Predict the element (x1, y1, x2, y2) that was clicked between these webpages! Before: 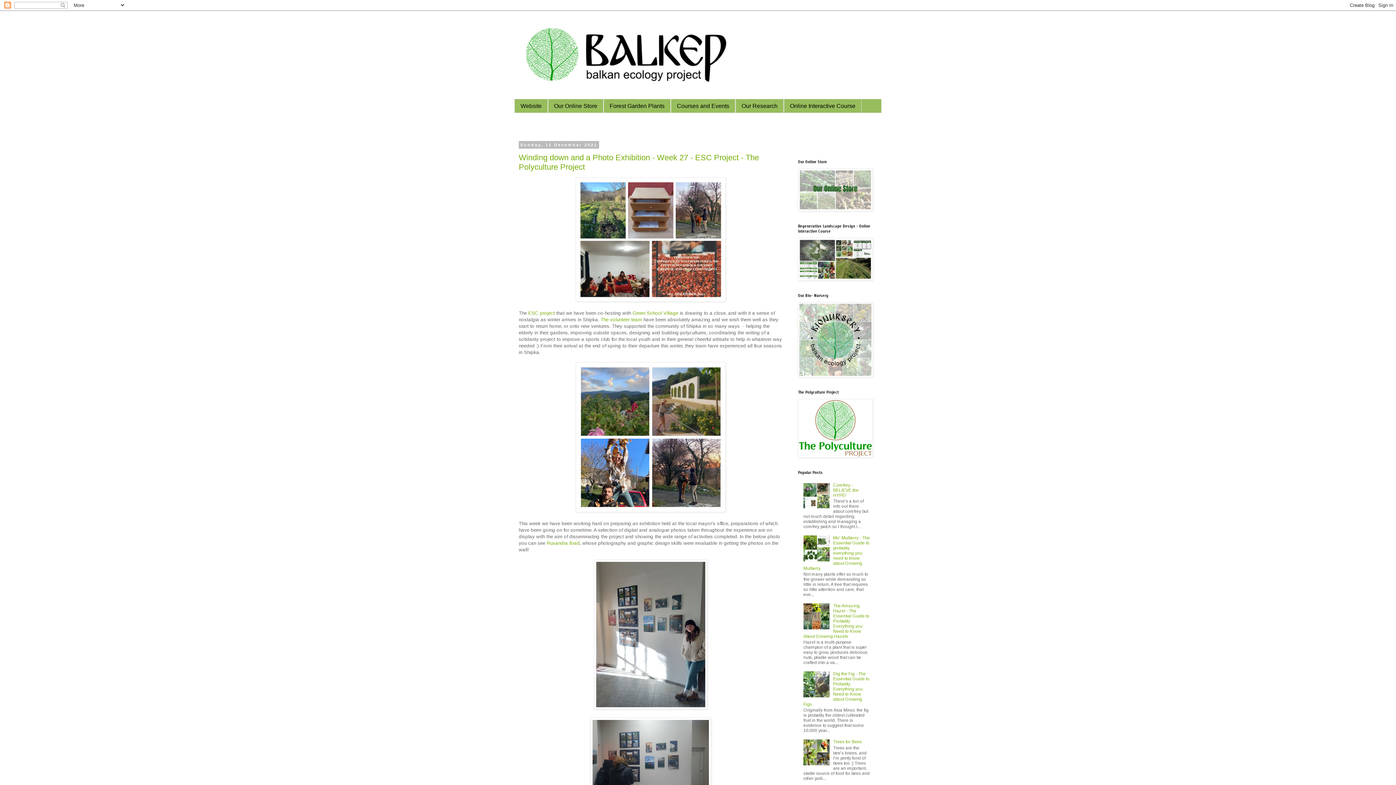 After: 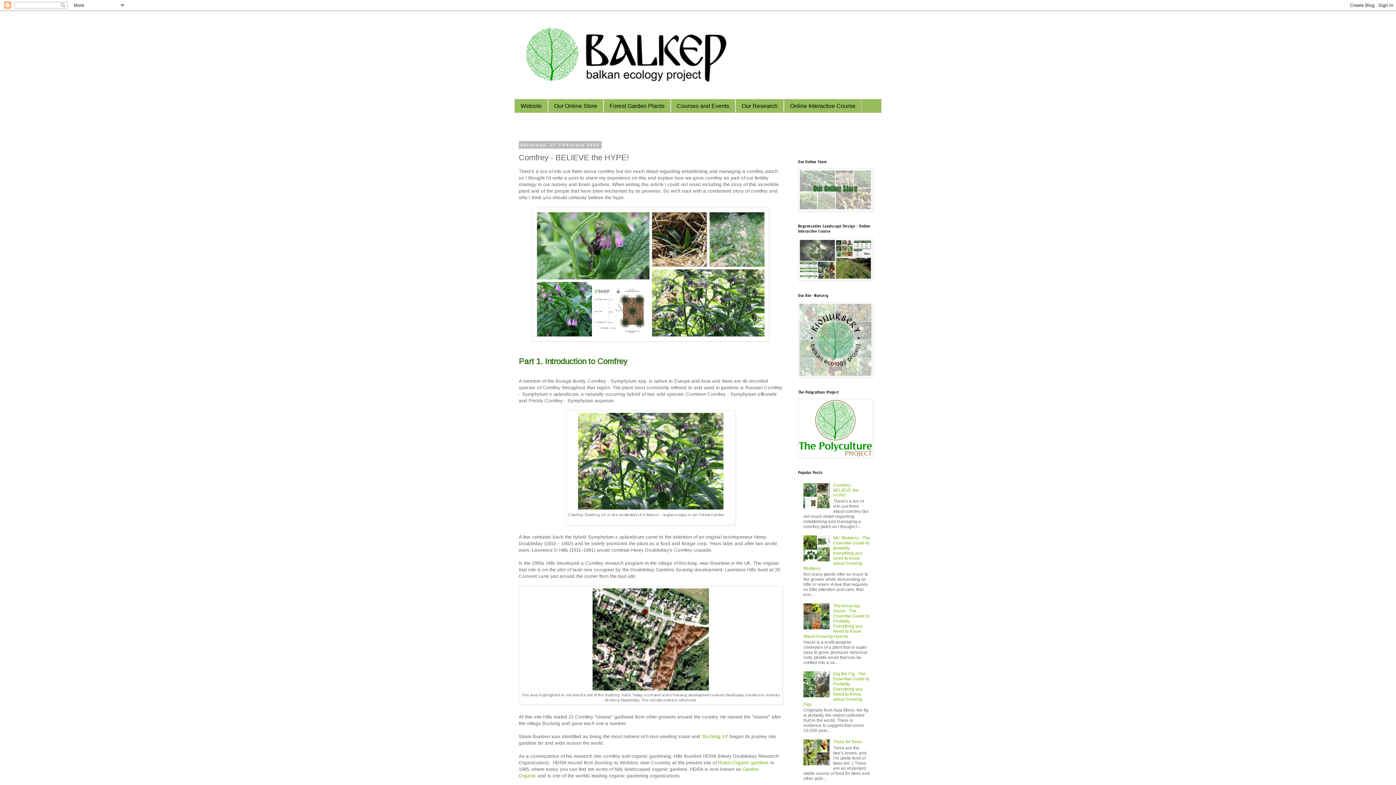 Action: label: Comfrey - BELIEVE the HYPE! bbox: (833, 482, 858, 498)